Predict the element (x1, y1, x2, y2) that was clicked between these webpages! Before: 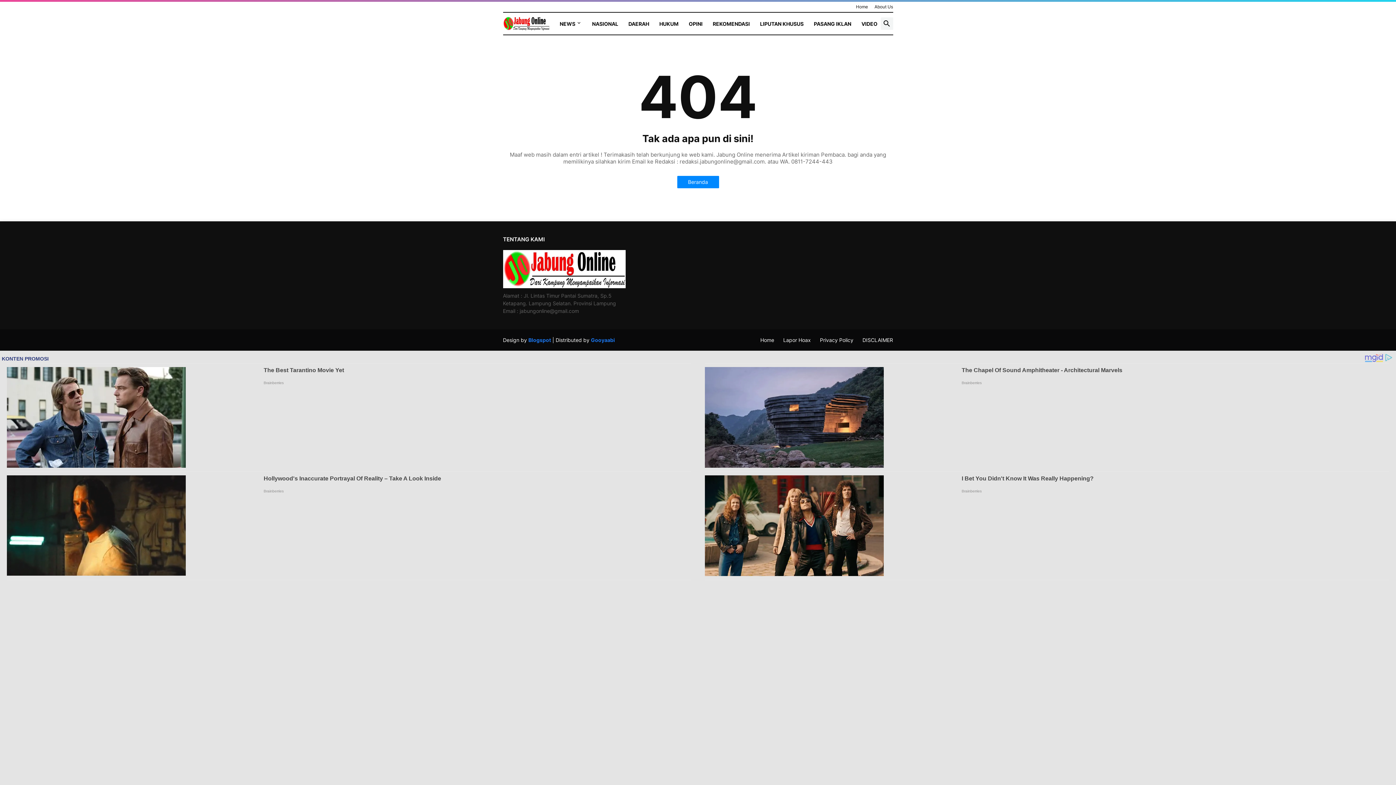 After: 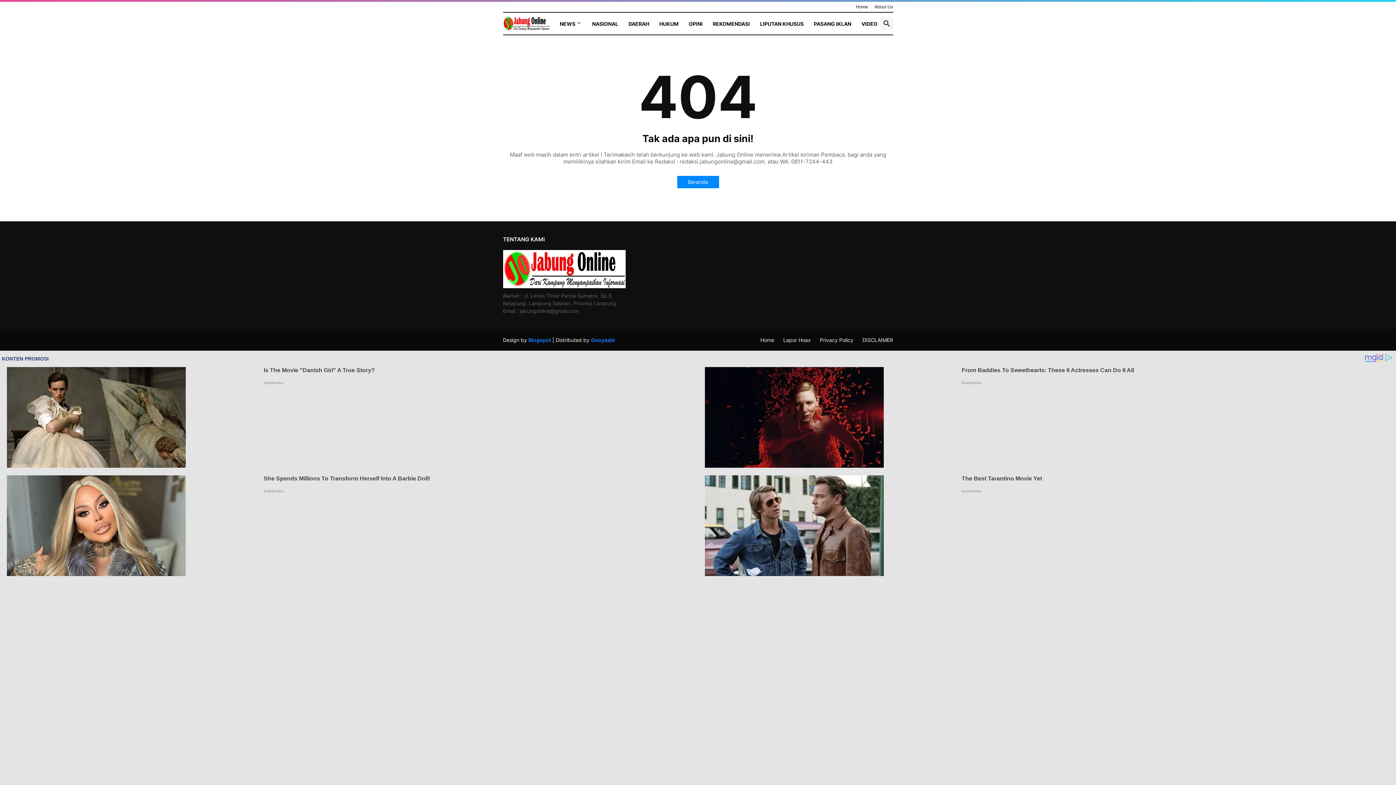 Action: label: PASANG IKLAN bbox: (808, 12, 856, 34)